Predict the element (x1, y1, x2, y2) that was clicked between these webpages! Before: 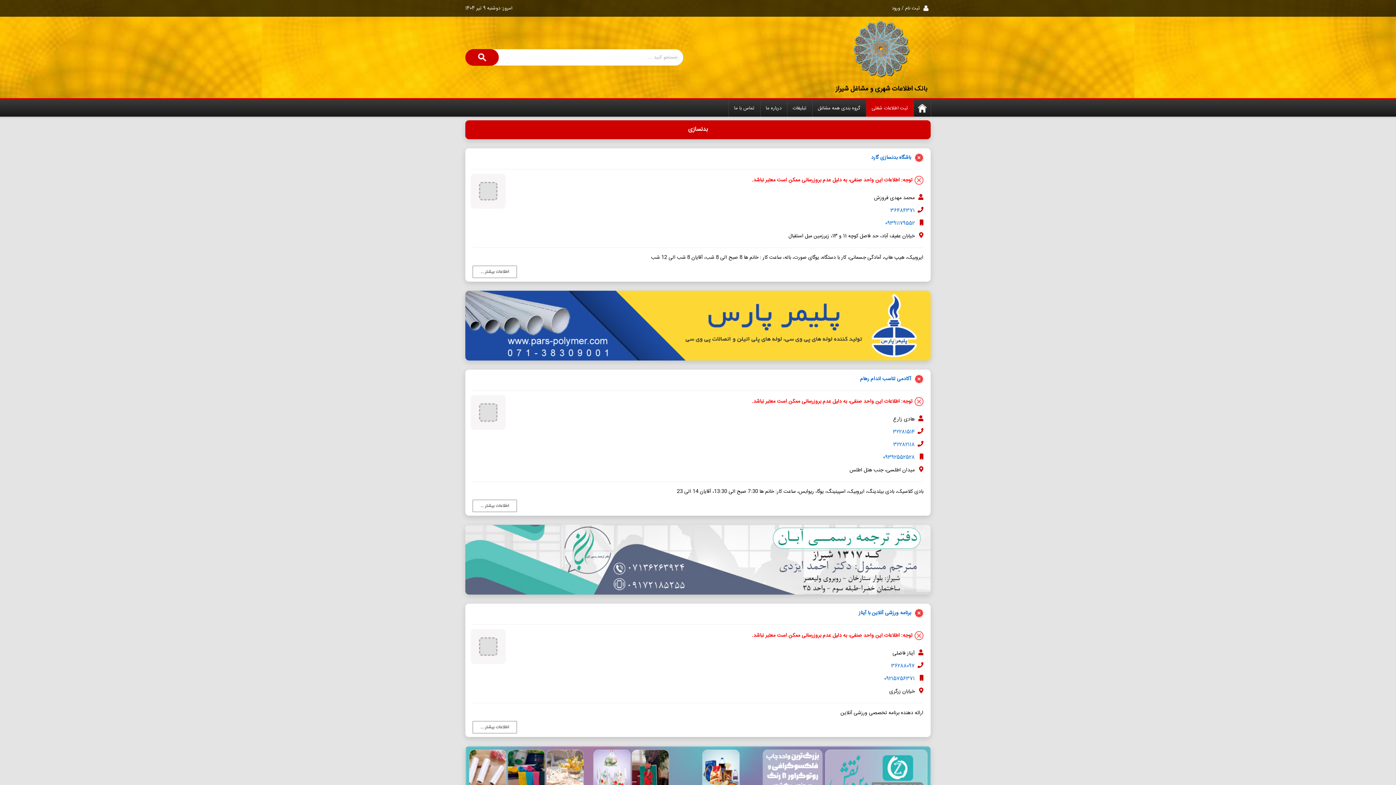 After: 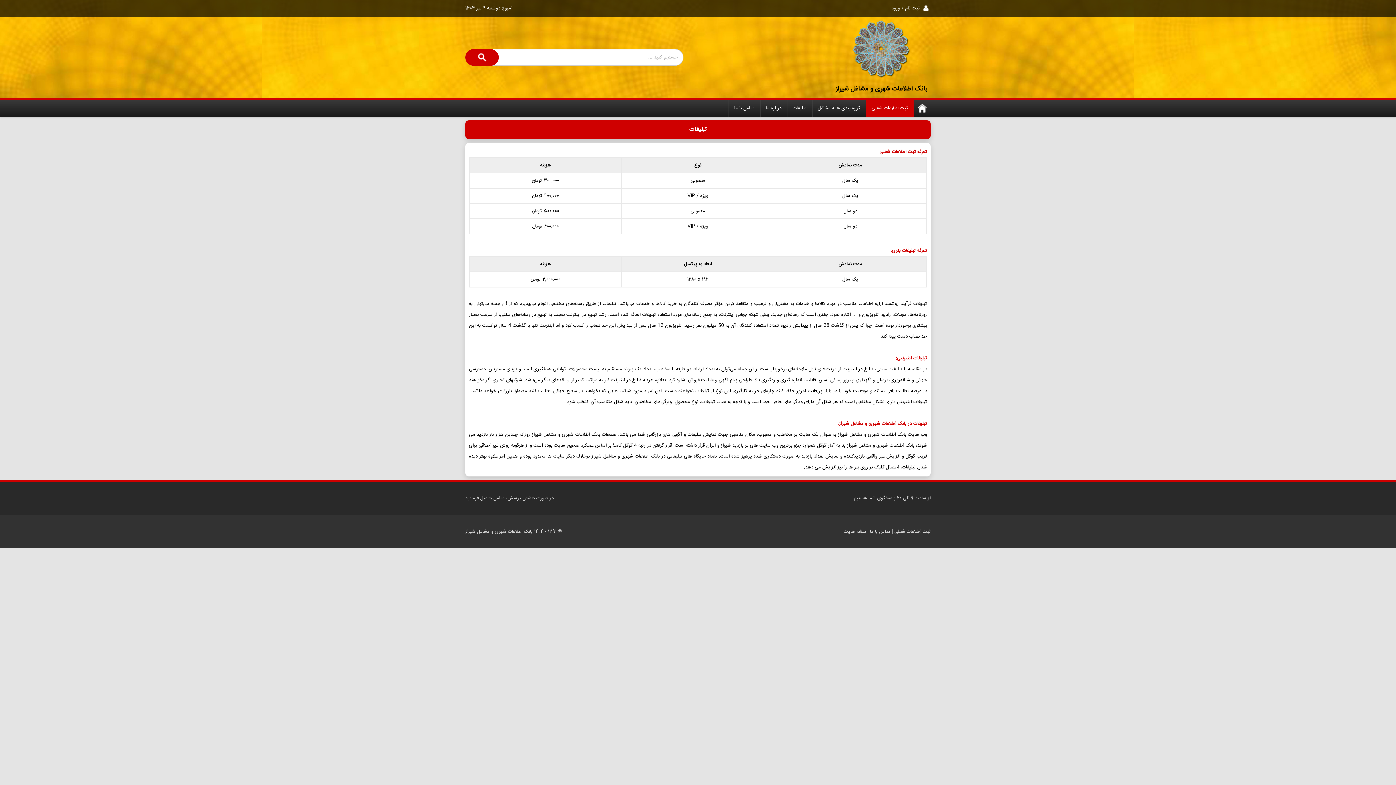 Action: label: تبلیغات bbox: (787, 100, 812, 116)